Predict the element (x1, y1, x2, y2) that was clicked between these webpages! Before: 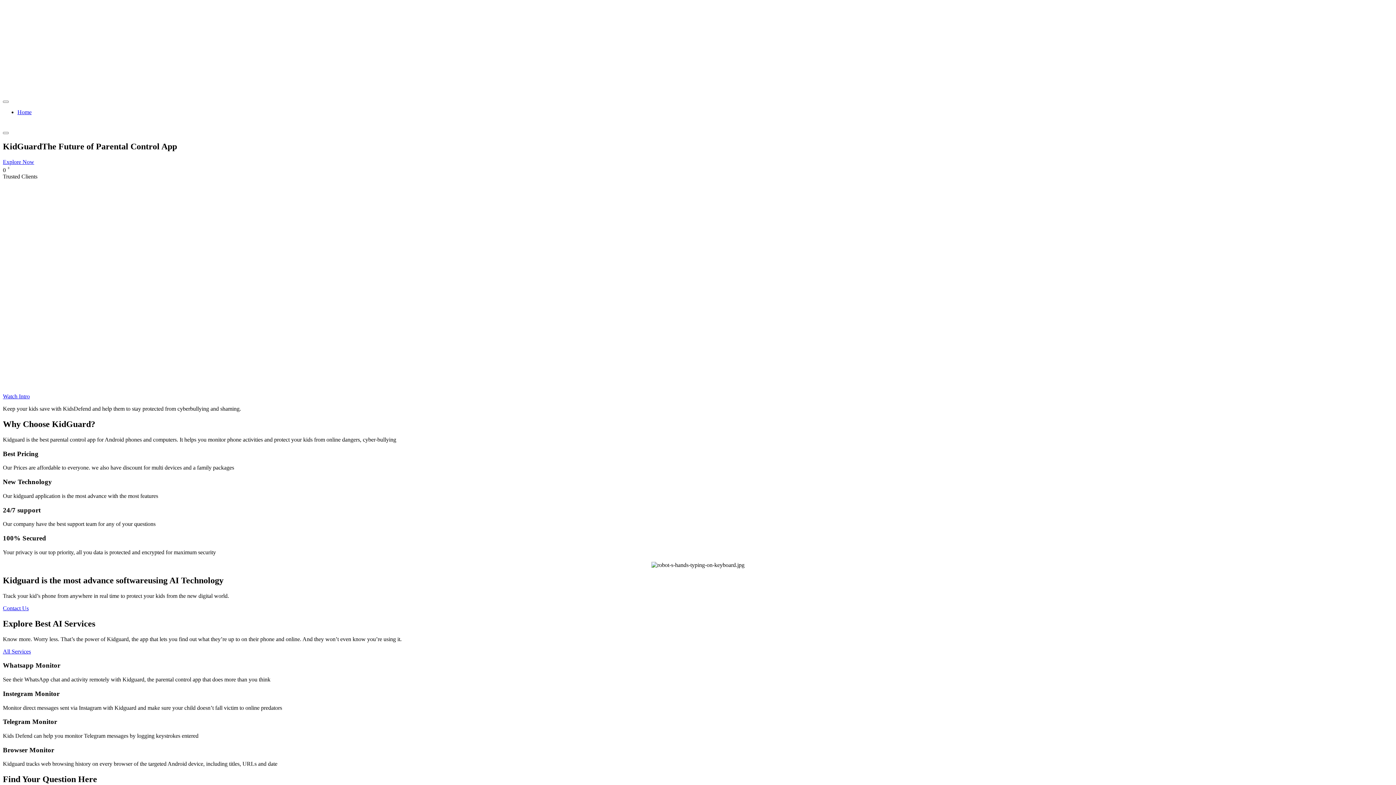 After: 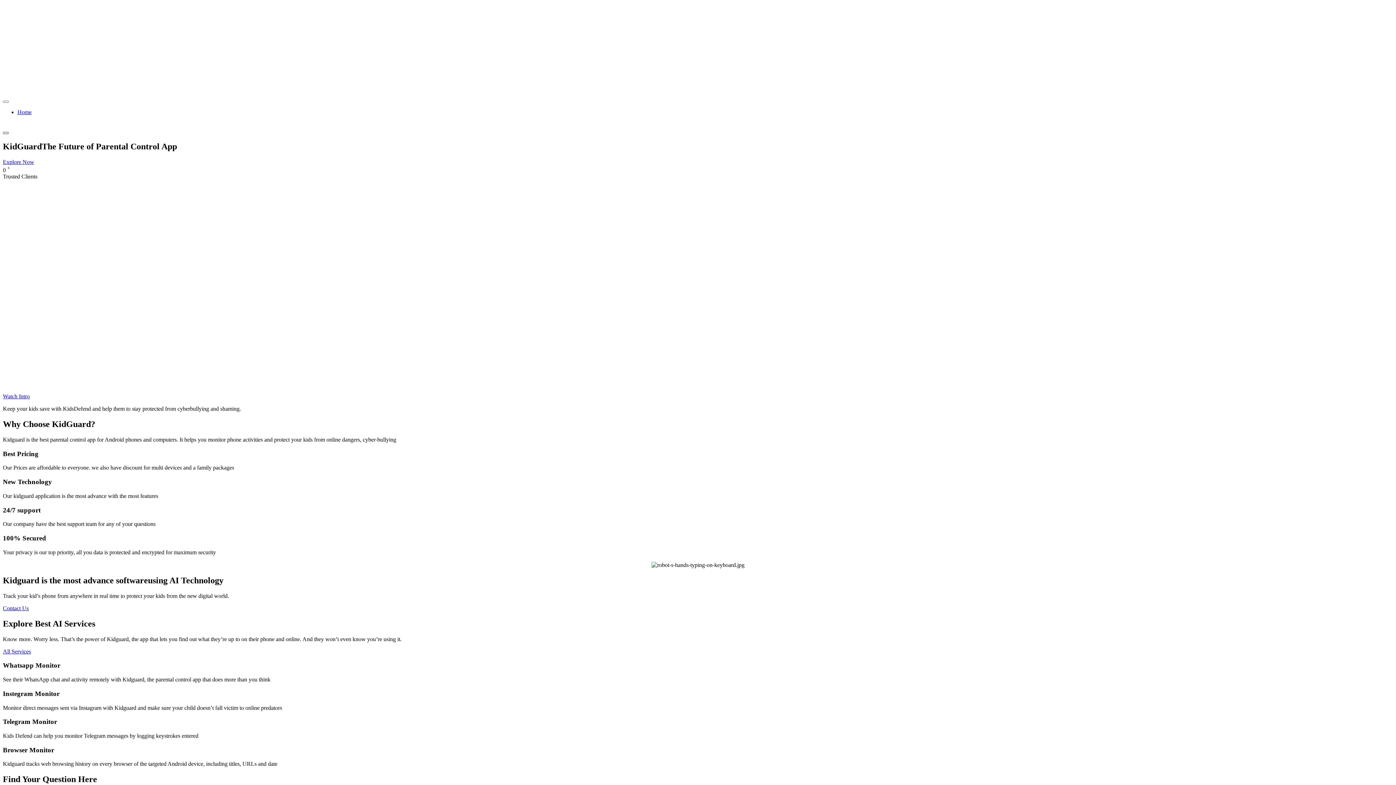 Action: label: close-menu bbox: (2, 132, 8, 134)